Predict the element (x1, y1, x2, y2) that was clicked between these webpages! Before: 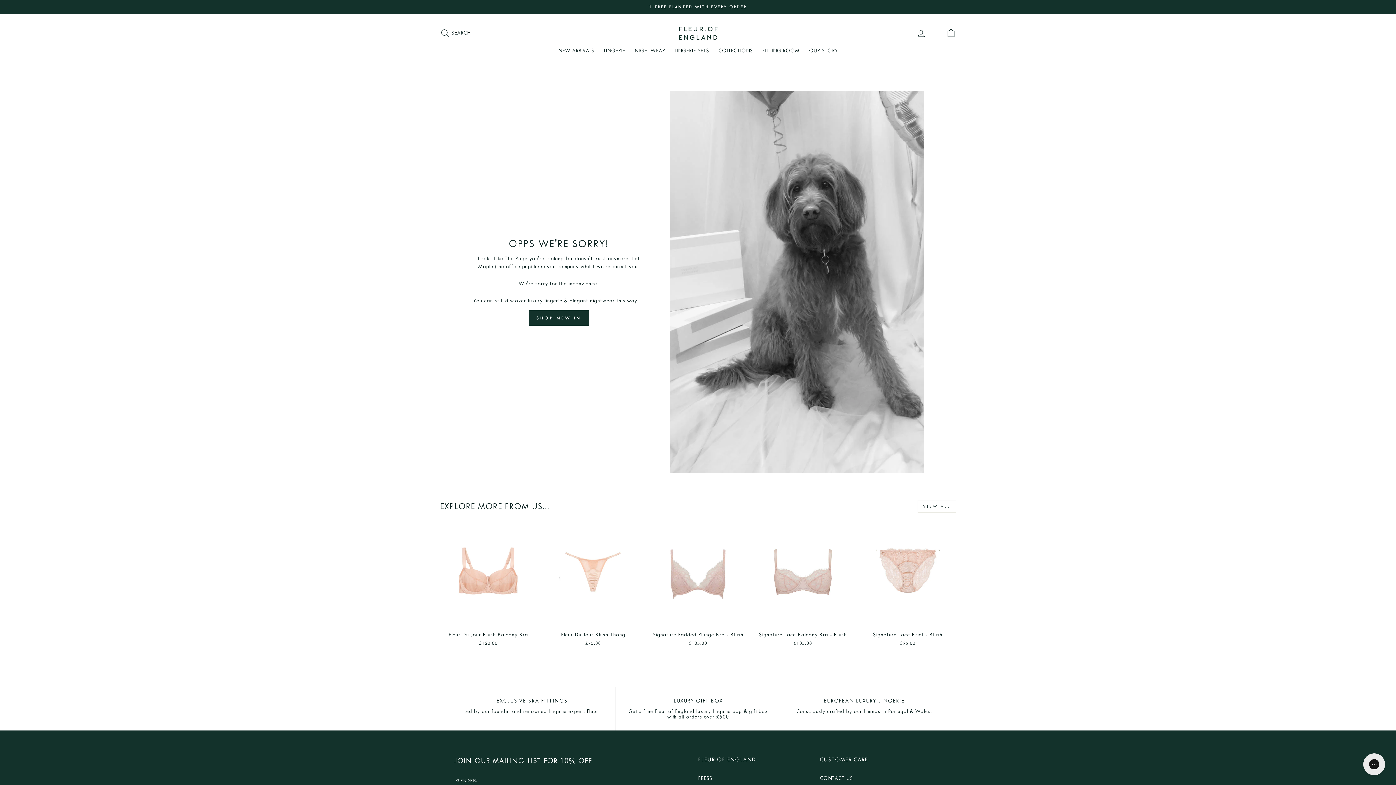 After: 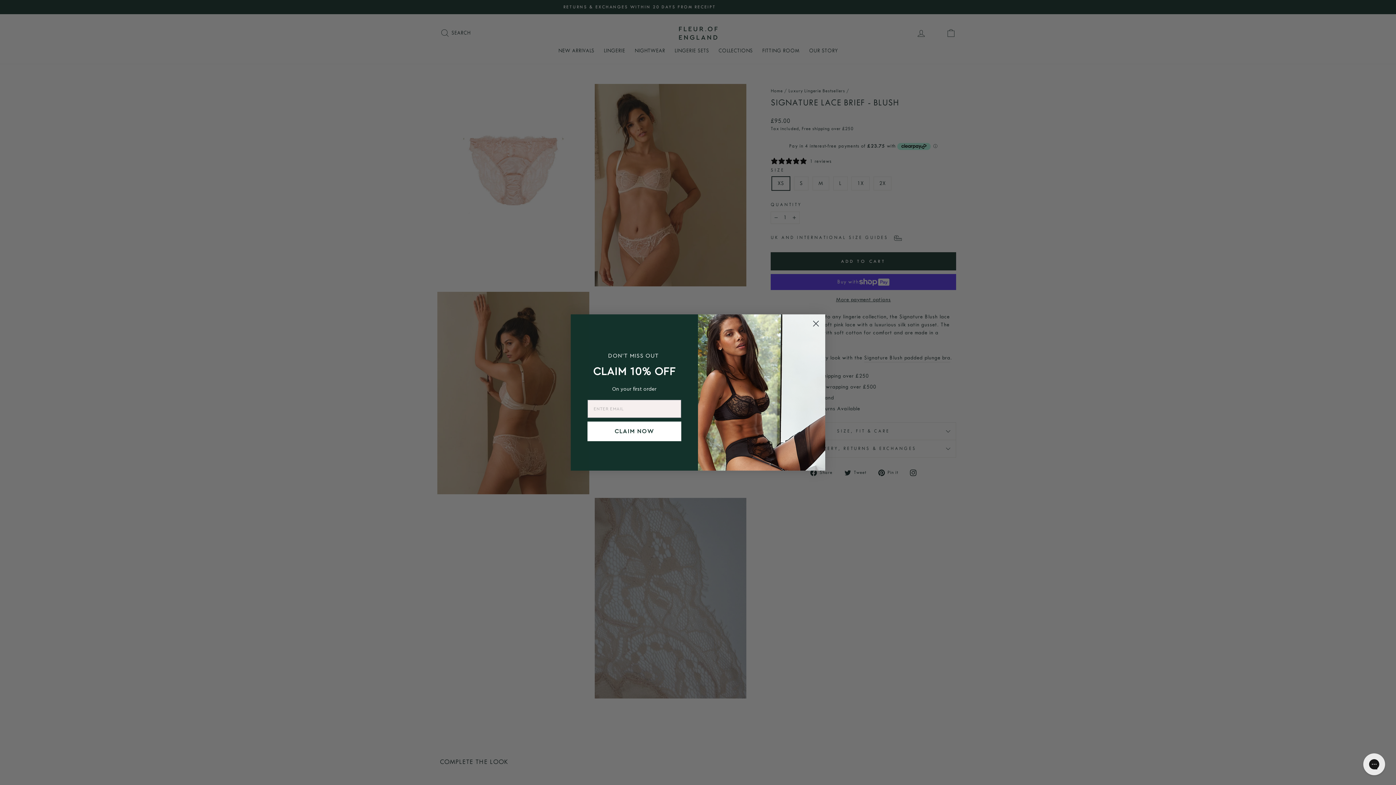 Action: bbox: (859, 531, 956, 649) label: Quick Buy
Signature Lace Brief - Blush
£95.00